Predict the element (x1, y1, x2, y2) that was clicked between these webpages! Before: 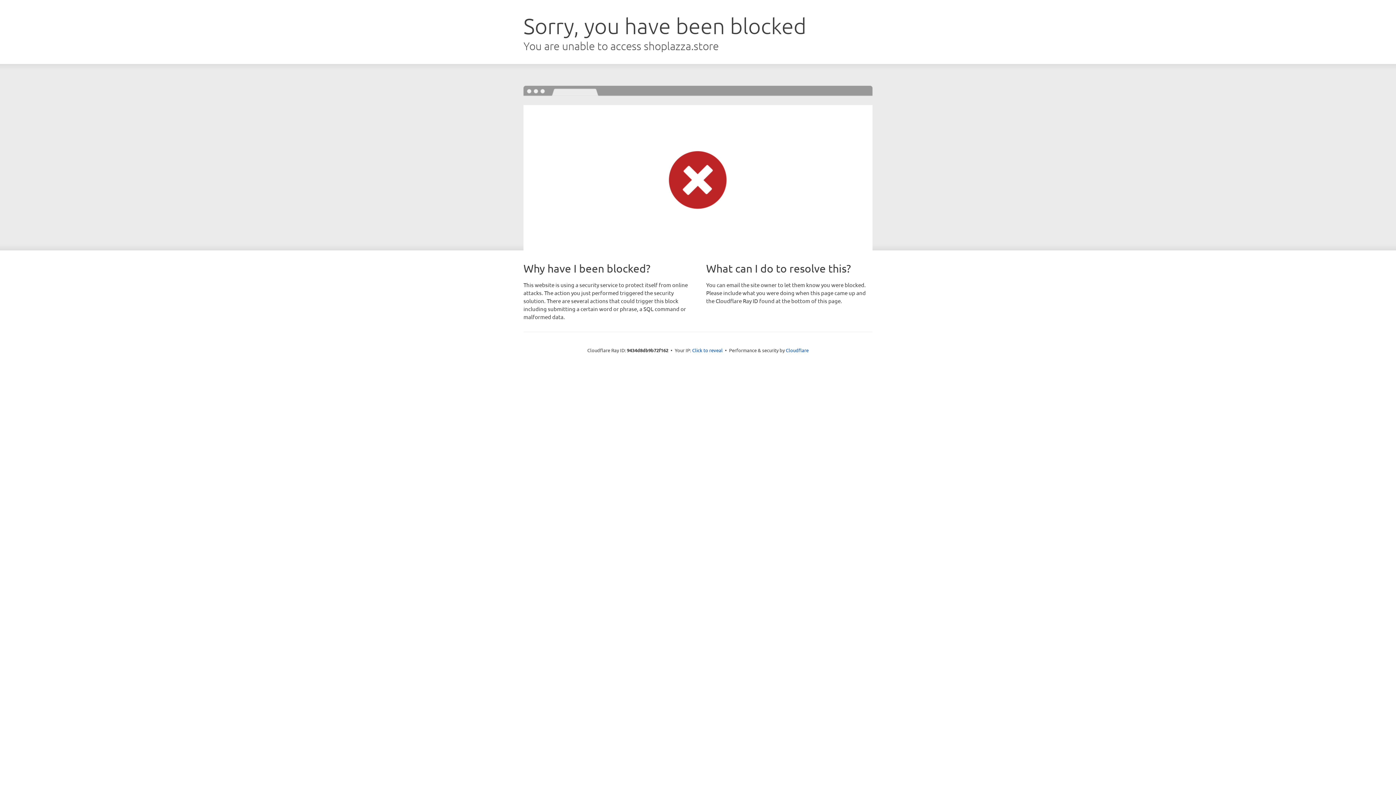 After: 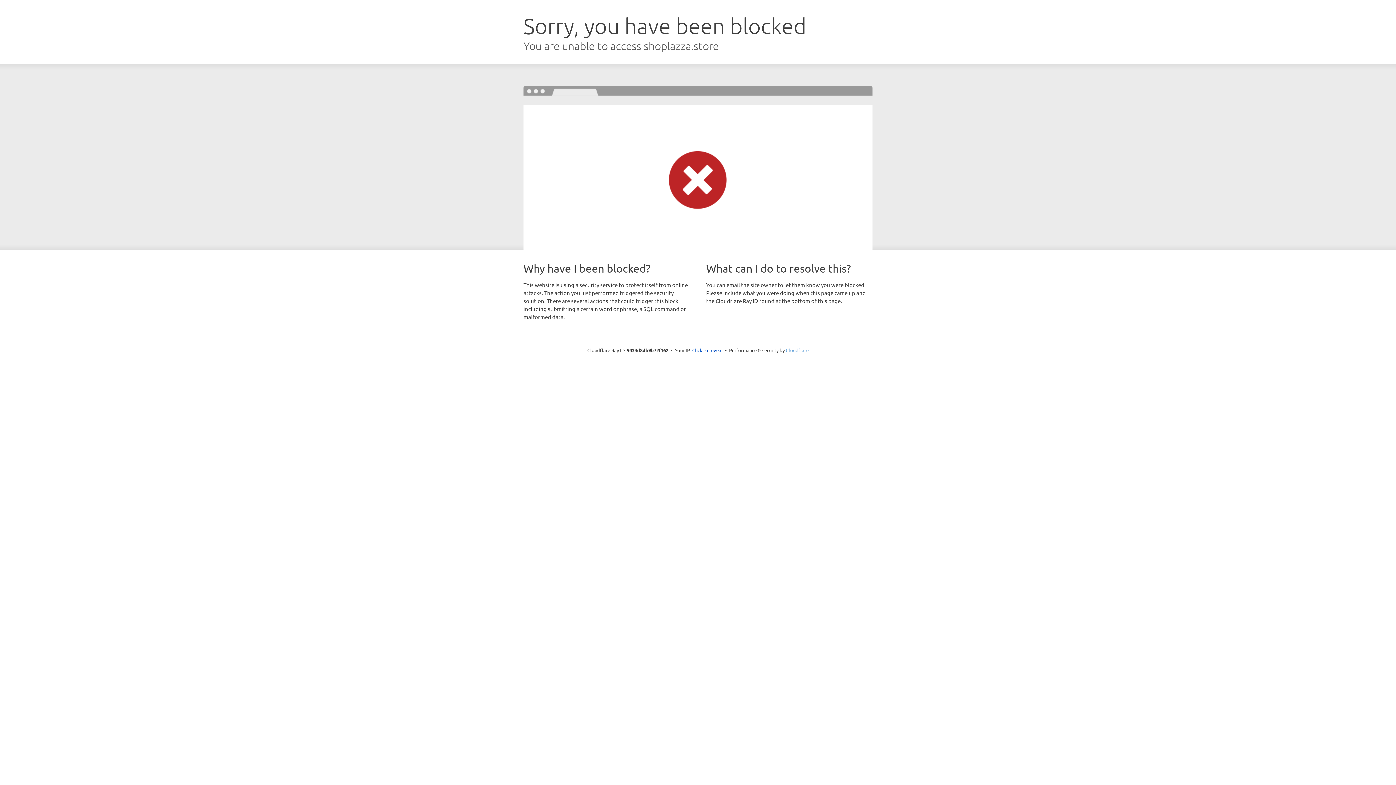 Action: bbox: (786, 347, 808, 353) label: Cloudflare